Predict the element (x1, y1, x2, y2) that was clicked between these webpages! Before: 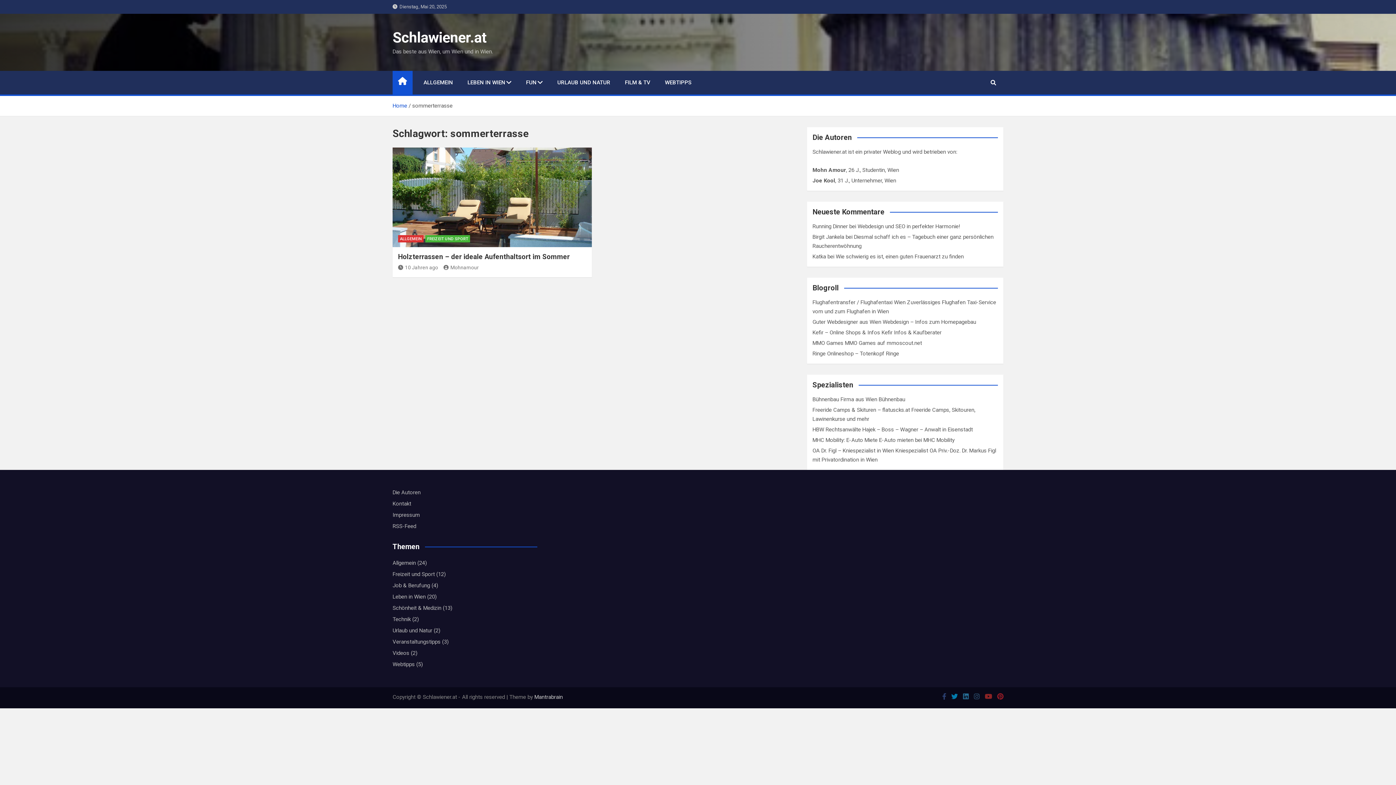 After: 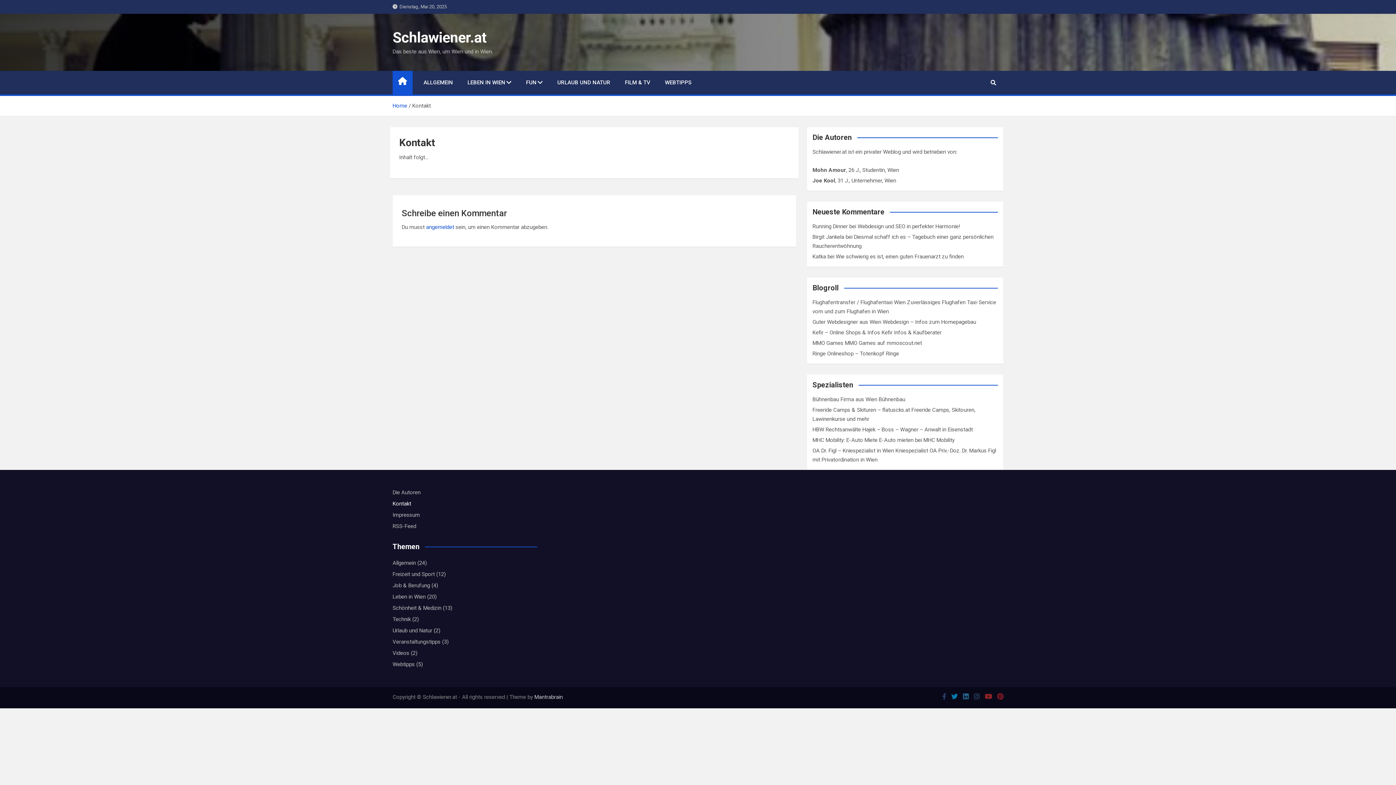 Action: label: Kontakt bbox: (392, 500, 411, 507)